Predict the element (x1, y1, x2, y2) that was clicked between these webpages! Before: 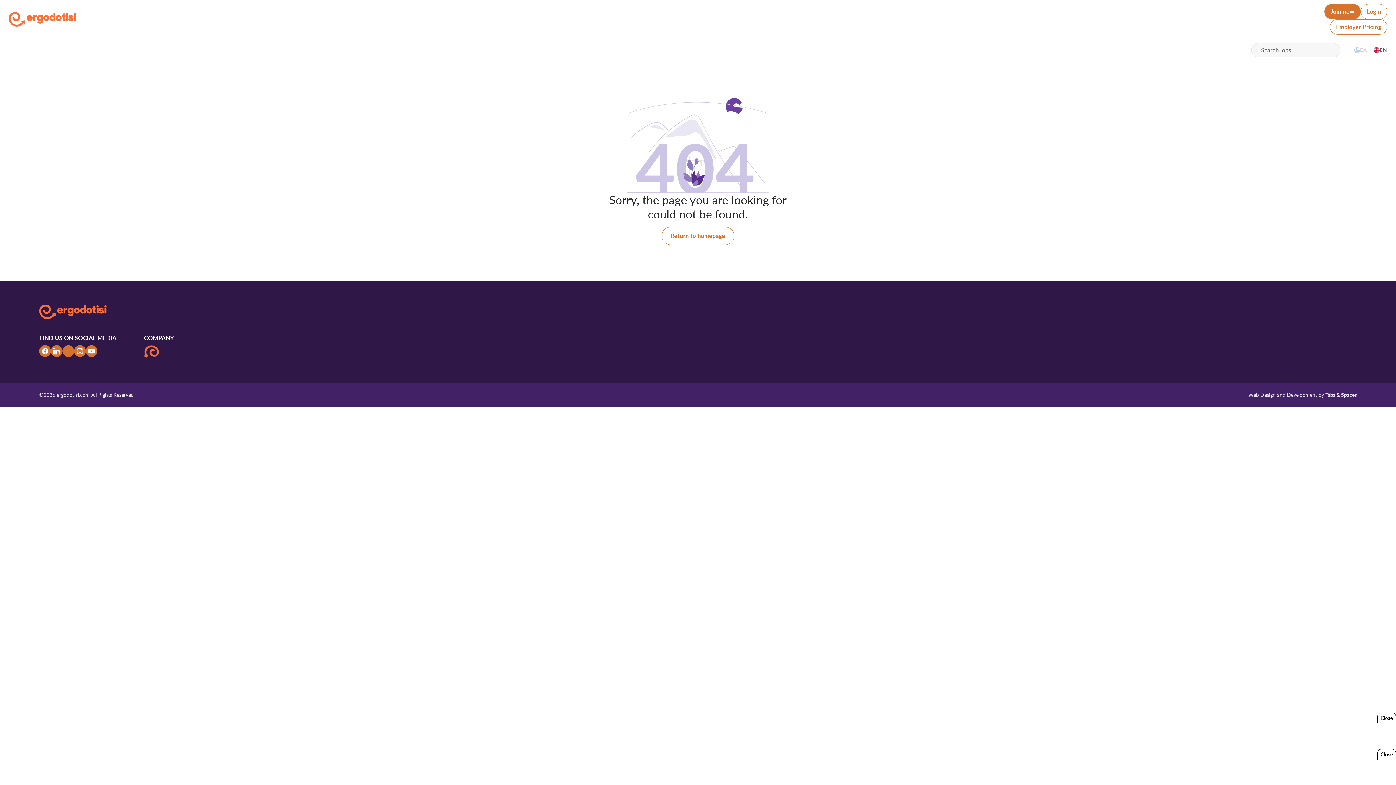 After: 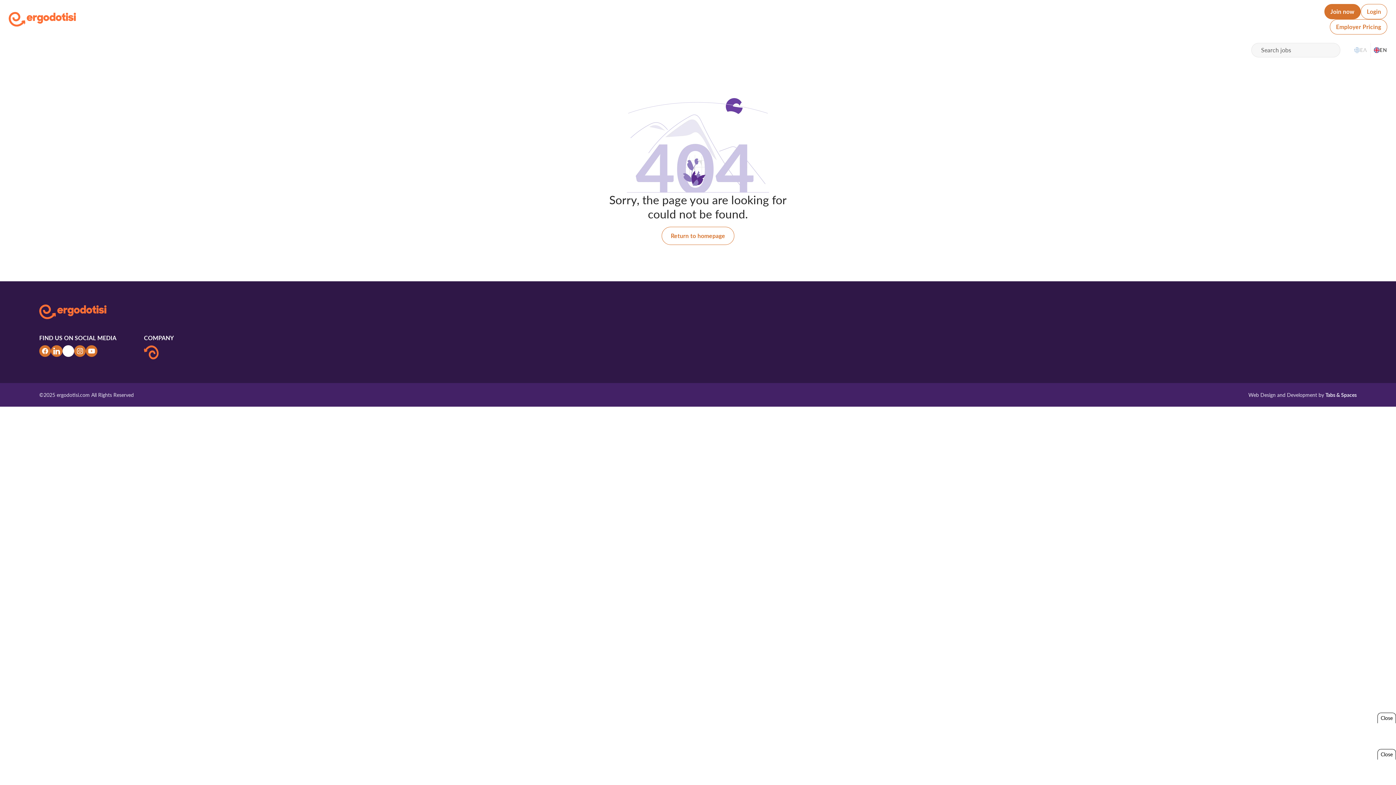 Action: bbox: (62, 345, 74, 357)